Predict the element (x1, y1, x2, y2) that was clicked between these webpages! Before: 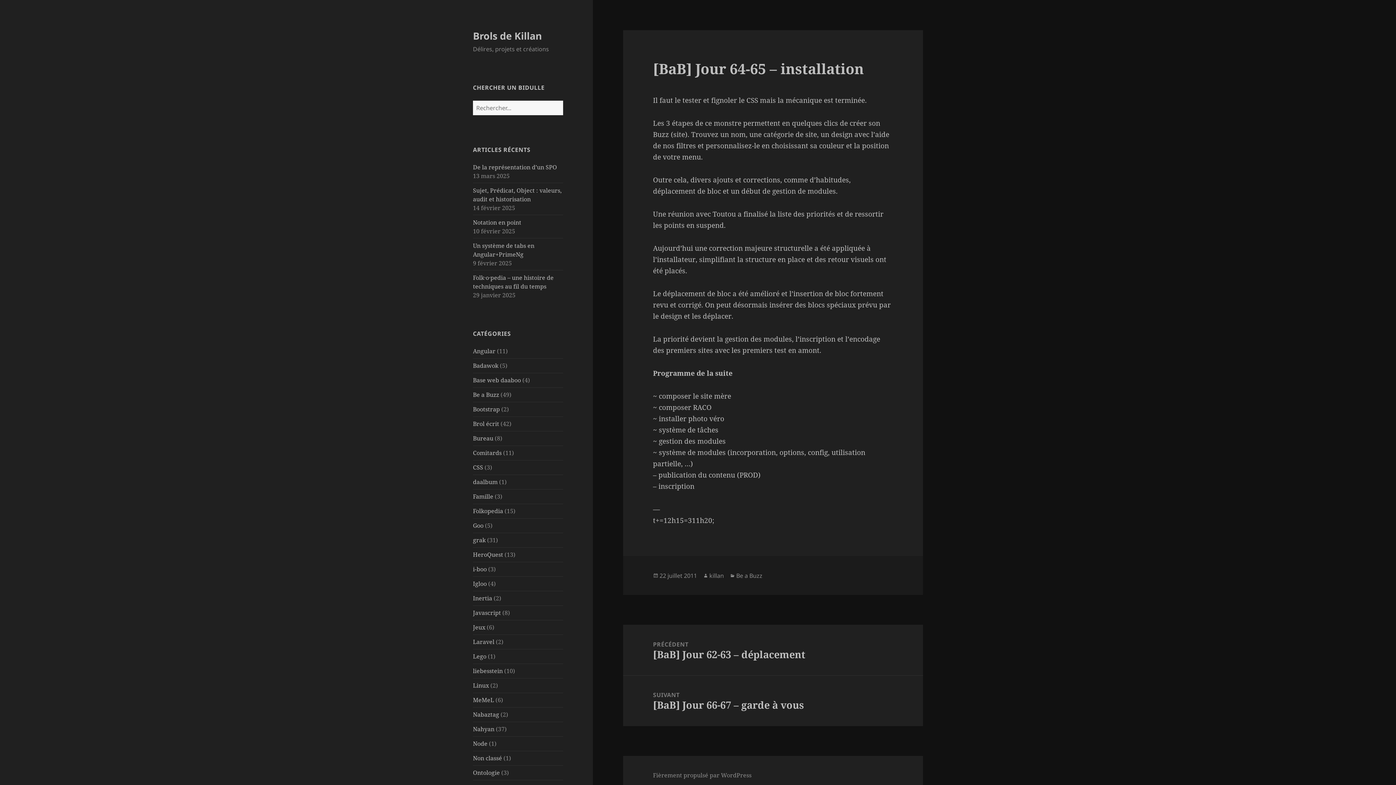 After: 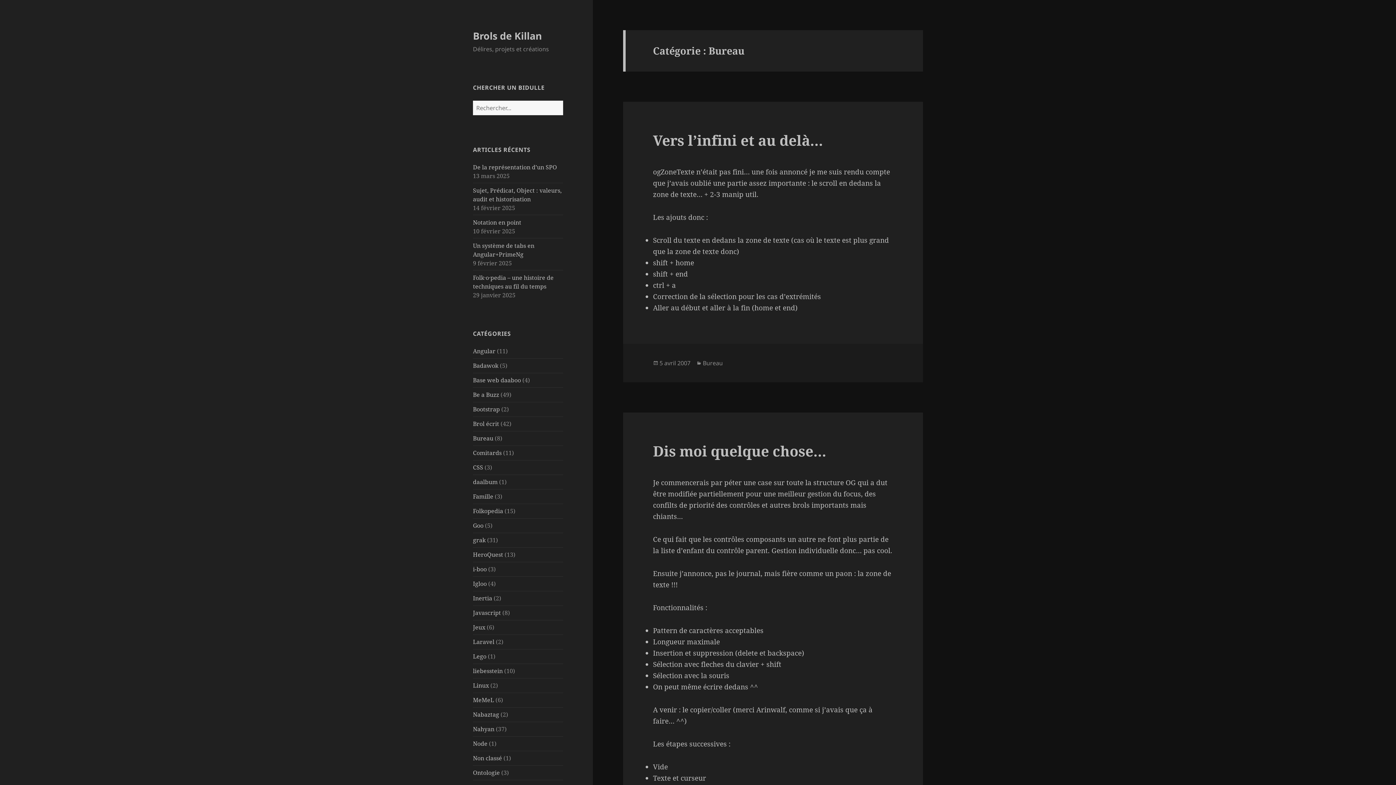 Action: bbox: (473, 434, 493, 442) label: Bureau